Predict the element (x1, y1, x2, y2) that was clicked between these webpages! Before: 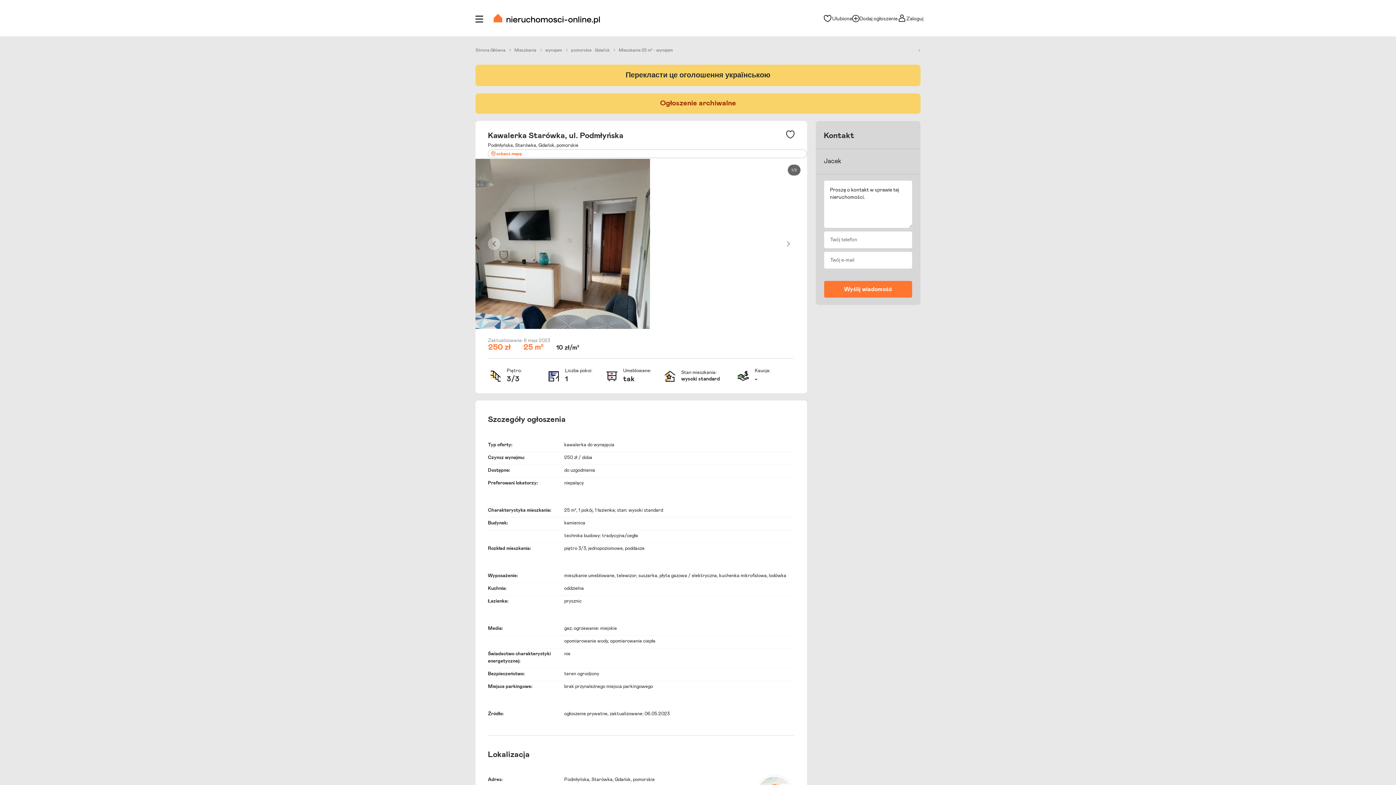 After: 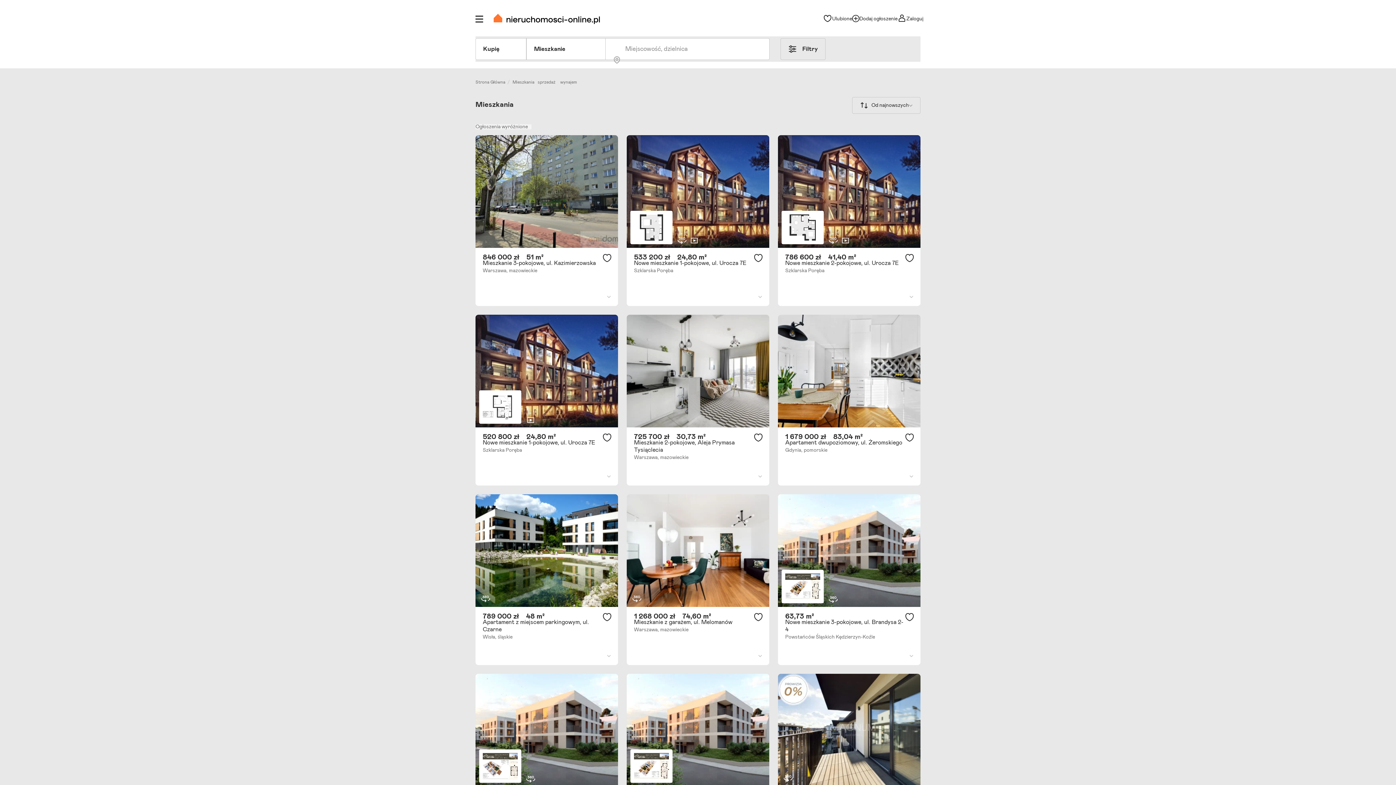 Action: label: Mieszkania bbox: (514, 48, 542, 52)